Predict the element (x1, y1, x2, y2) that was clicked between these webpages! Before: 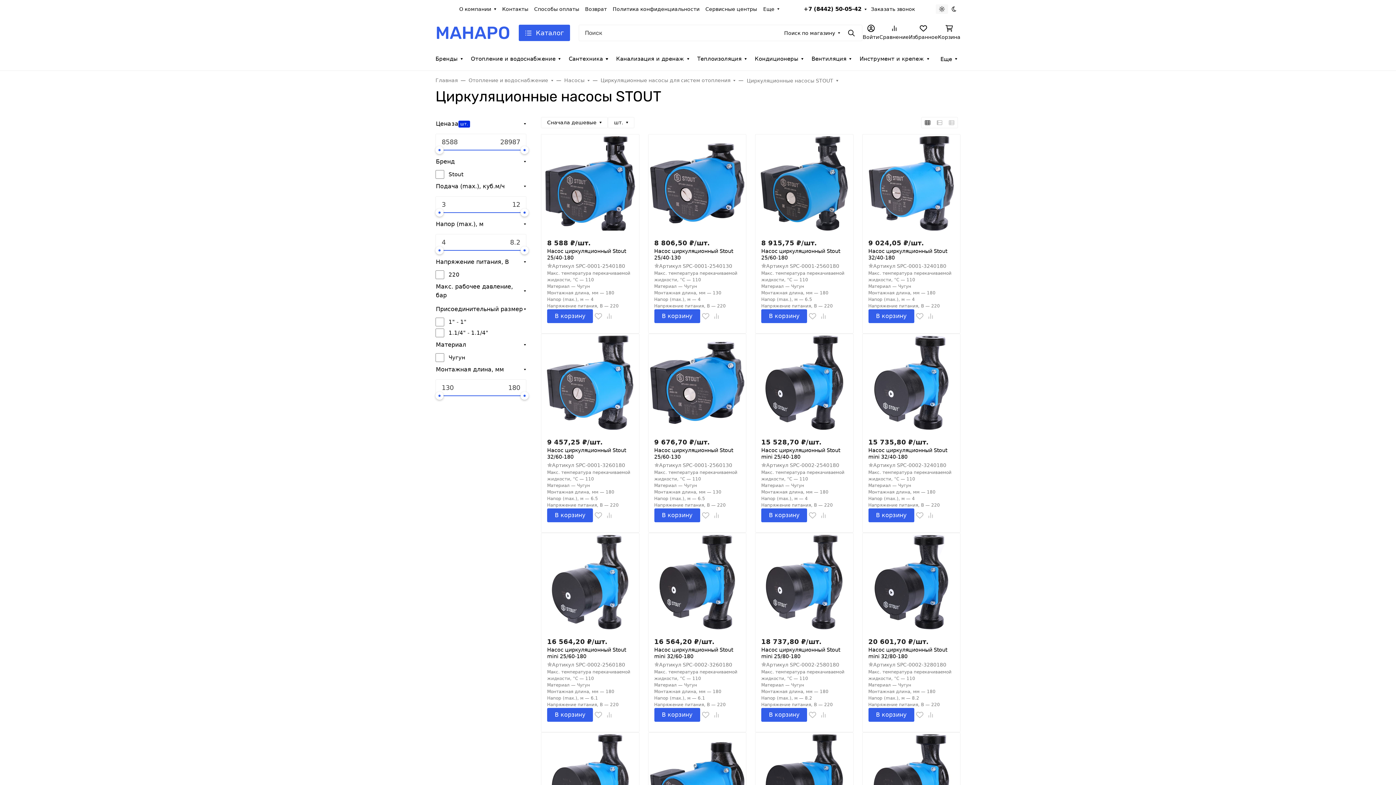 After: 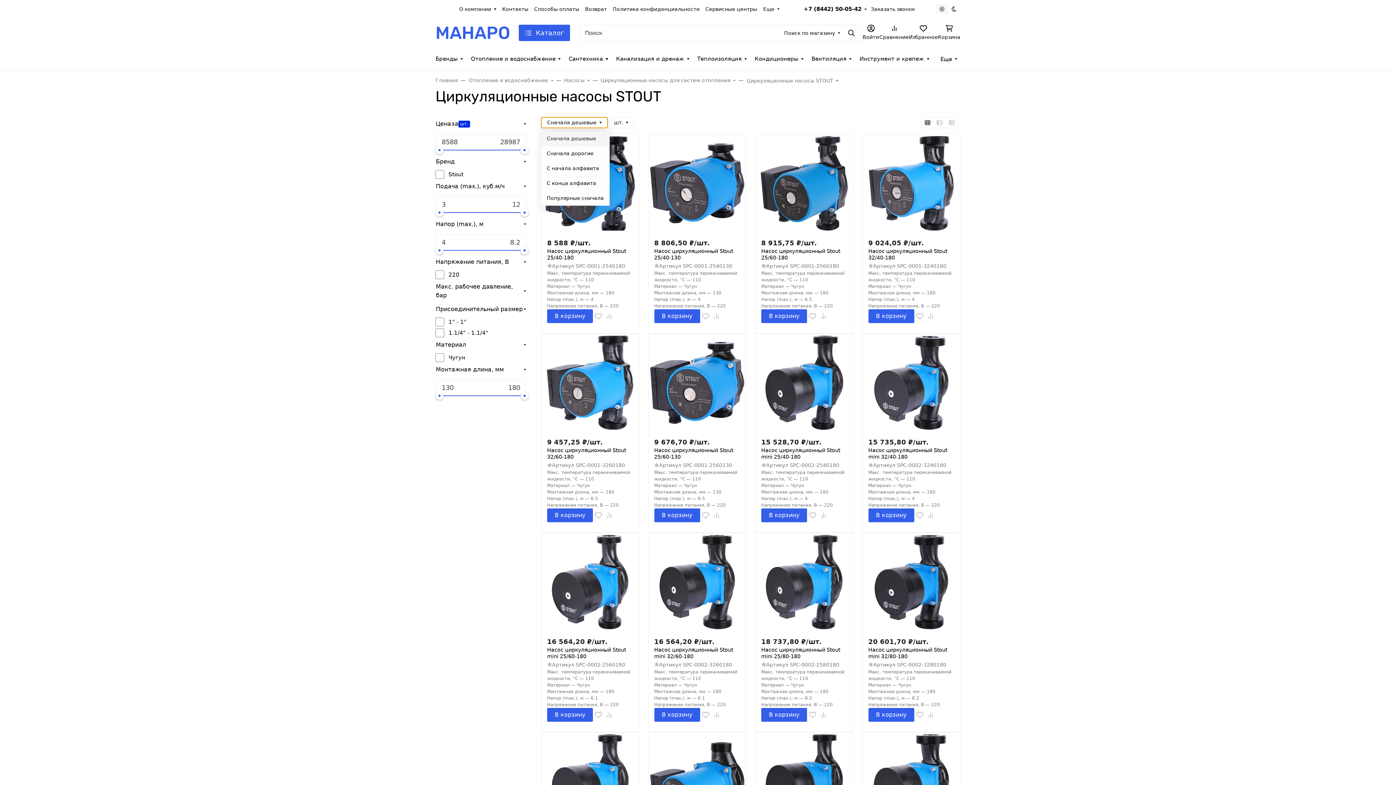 Action: bbox: (541, 117, 608, 128) label: Сначала дешевые